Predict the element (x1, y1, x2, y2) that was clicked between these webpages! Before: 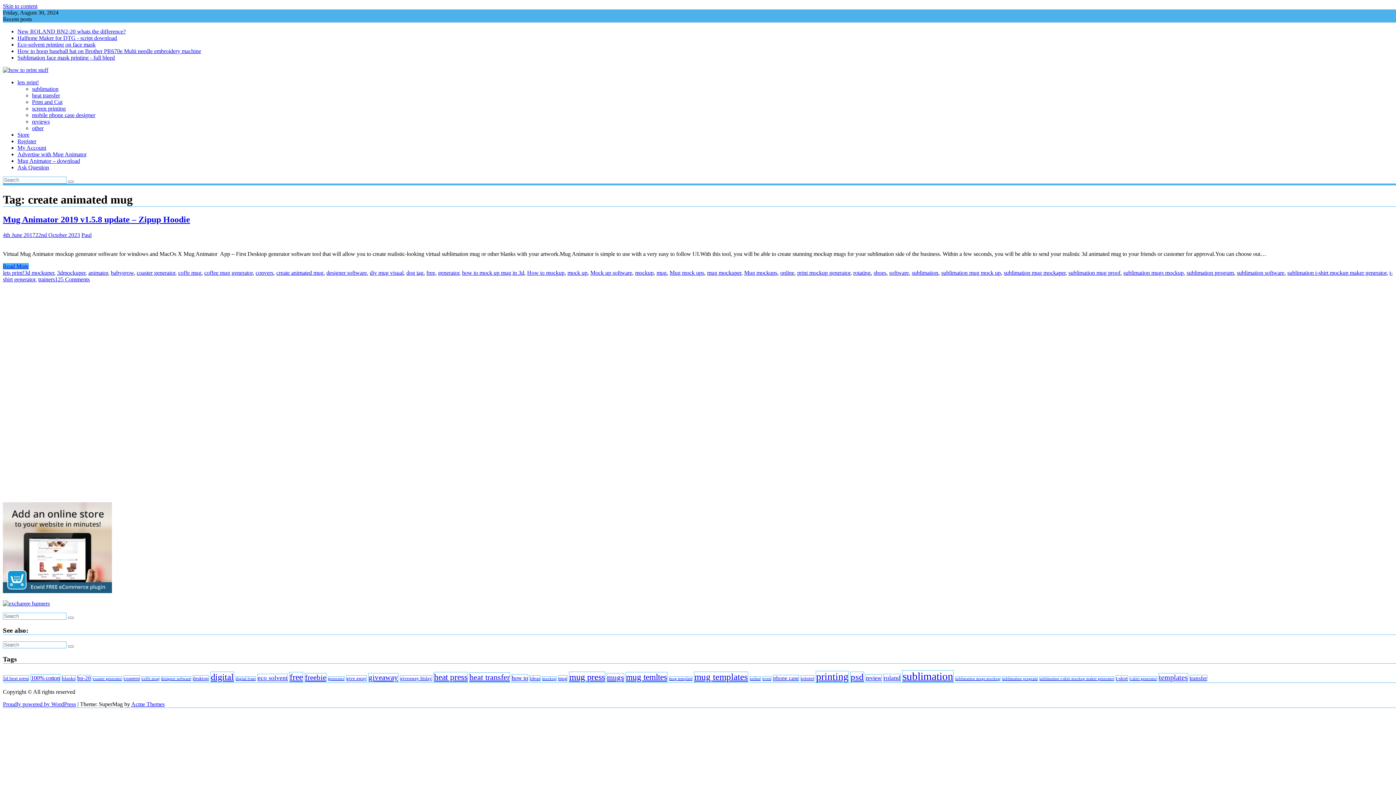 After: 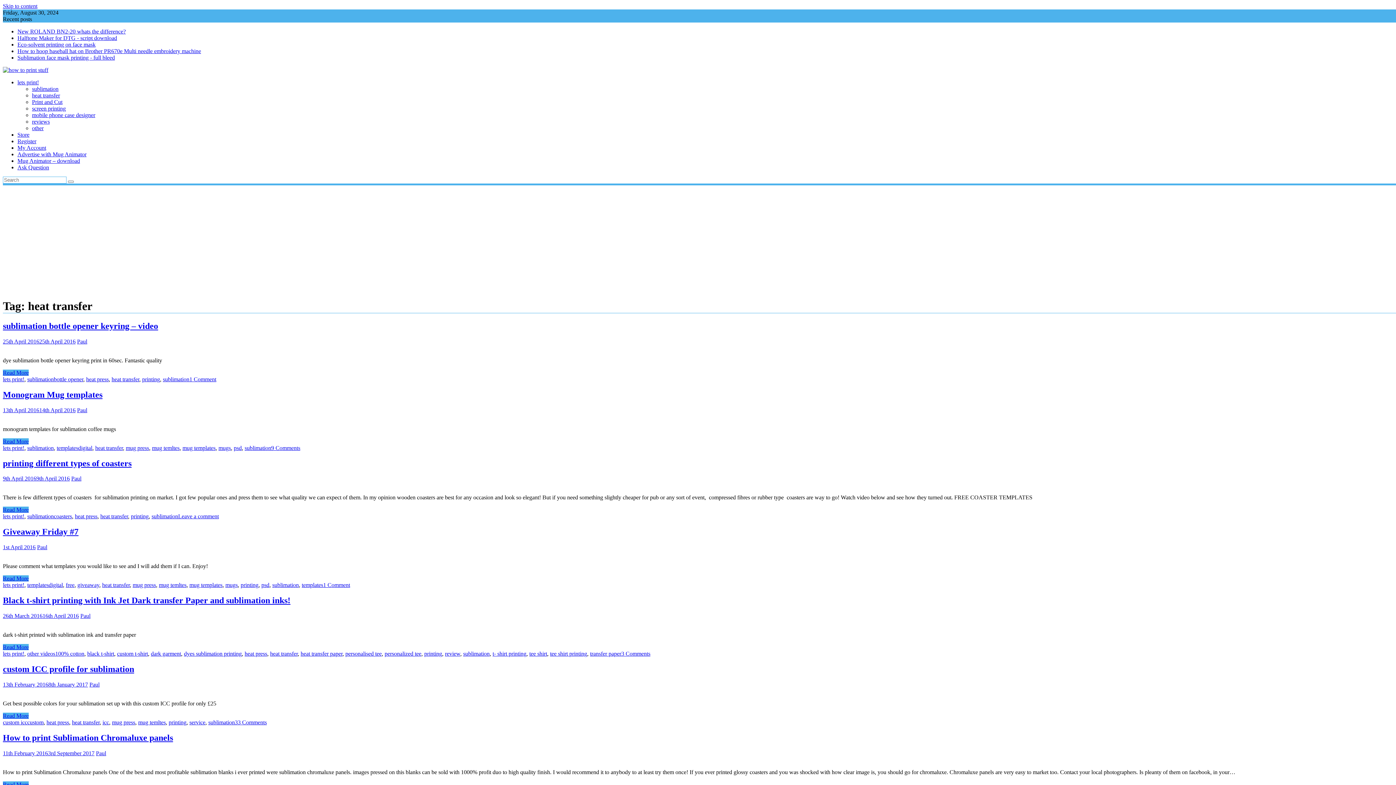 Action: bbox: (469, 672, 510, 682) label: heat transfer (12 items)